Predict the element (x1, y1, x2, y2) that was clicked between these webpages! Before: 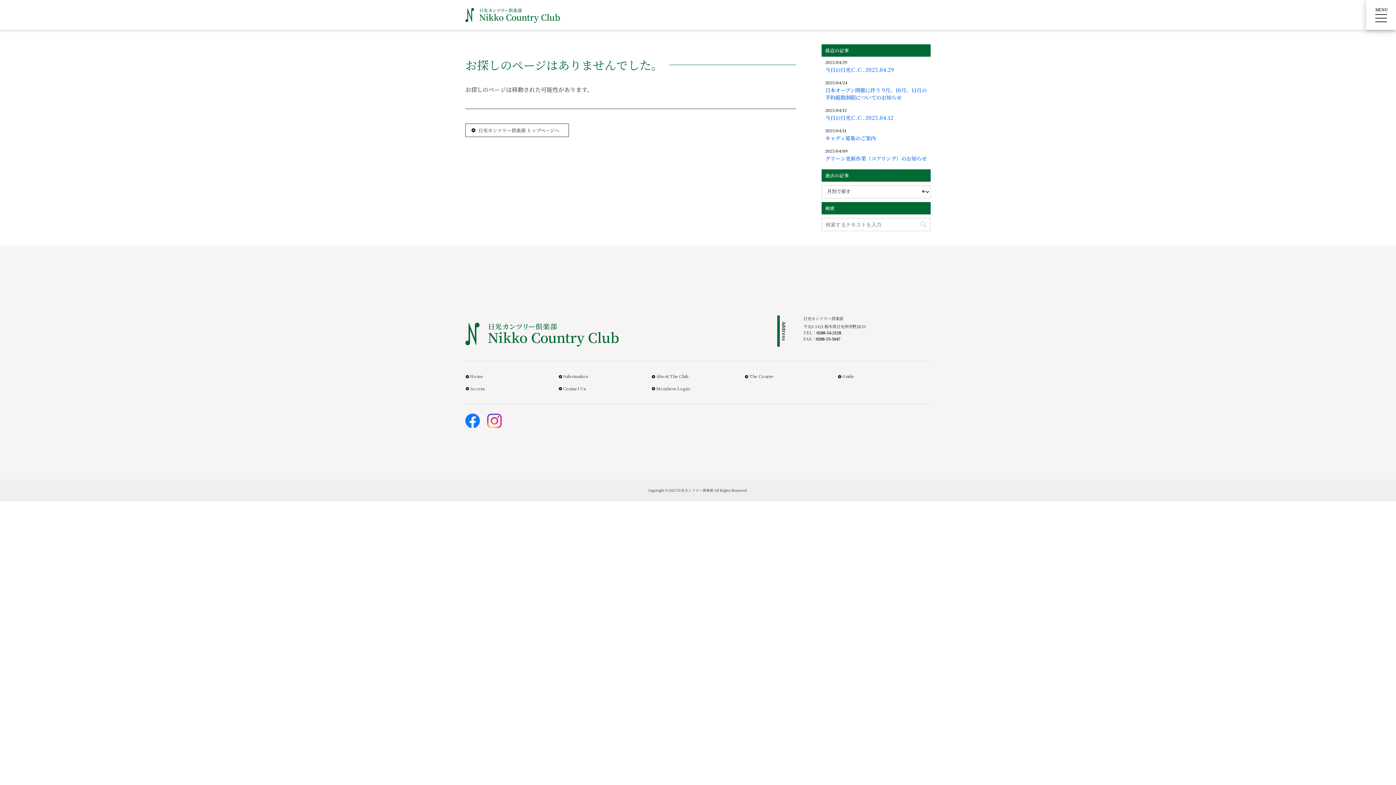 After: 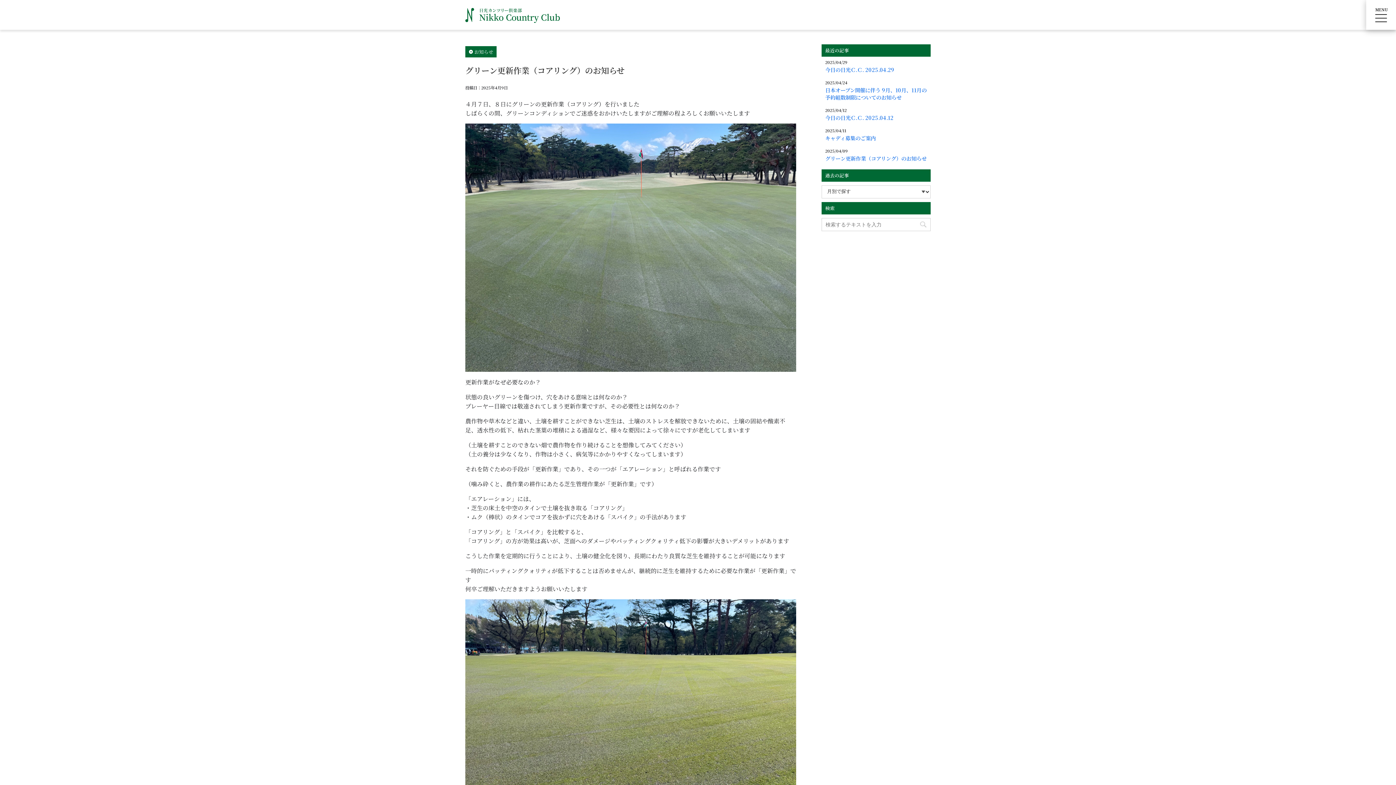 Action: label: グリーン更新作業（コアリング）のお知らせ bbox: (825, 154, 930, 162)